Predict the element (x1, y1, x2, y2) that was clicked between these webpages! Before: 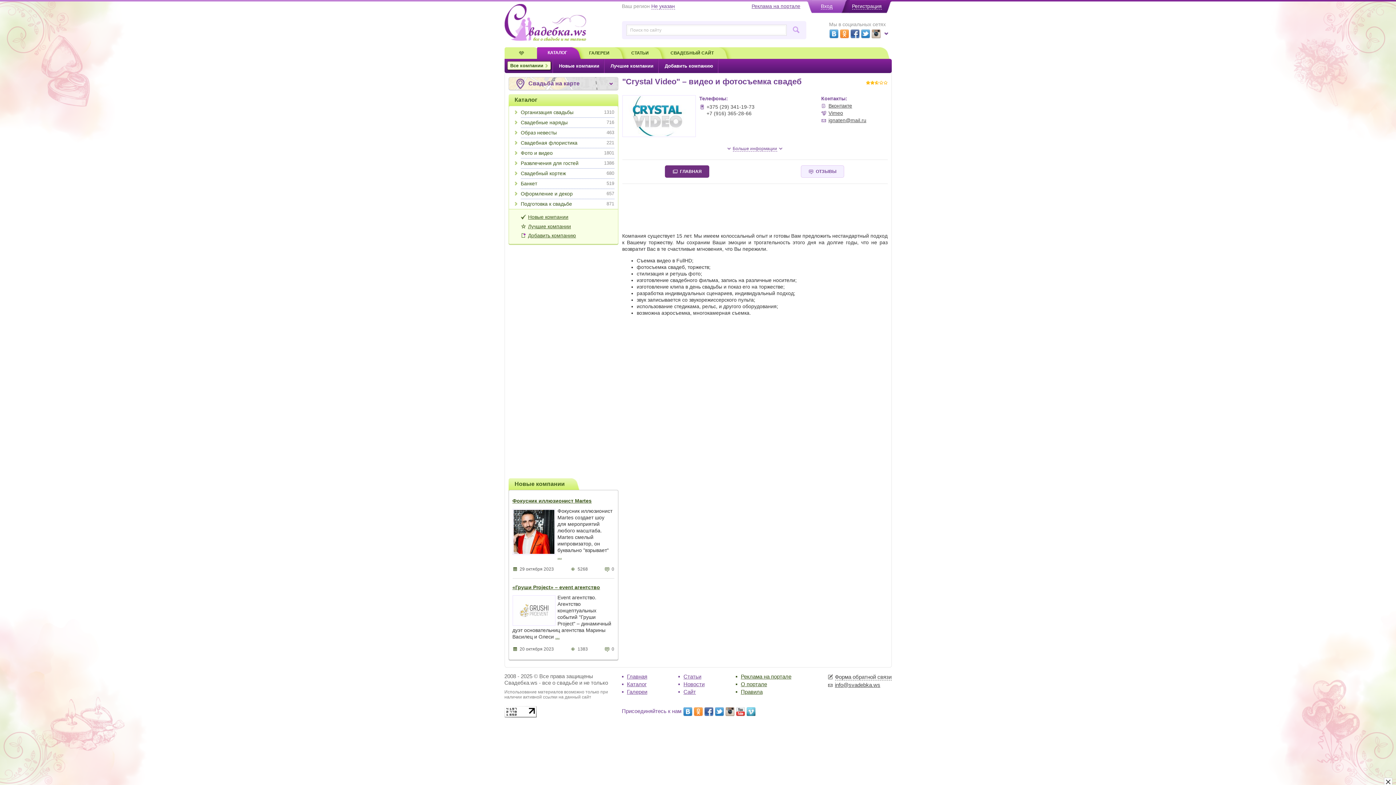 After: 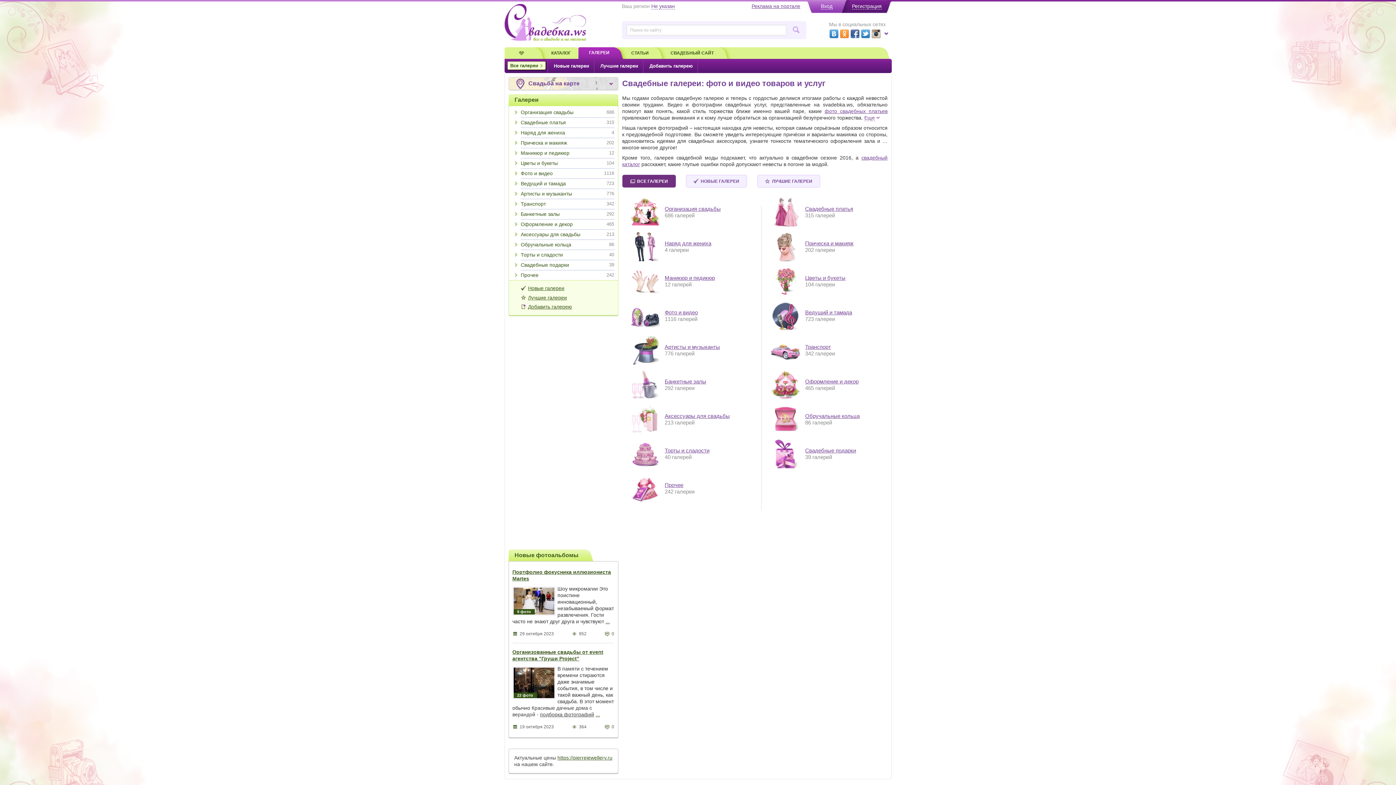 Action: label: Галереи bbox: (627, 689, 647, 695)